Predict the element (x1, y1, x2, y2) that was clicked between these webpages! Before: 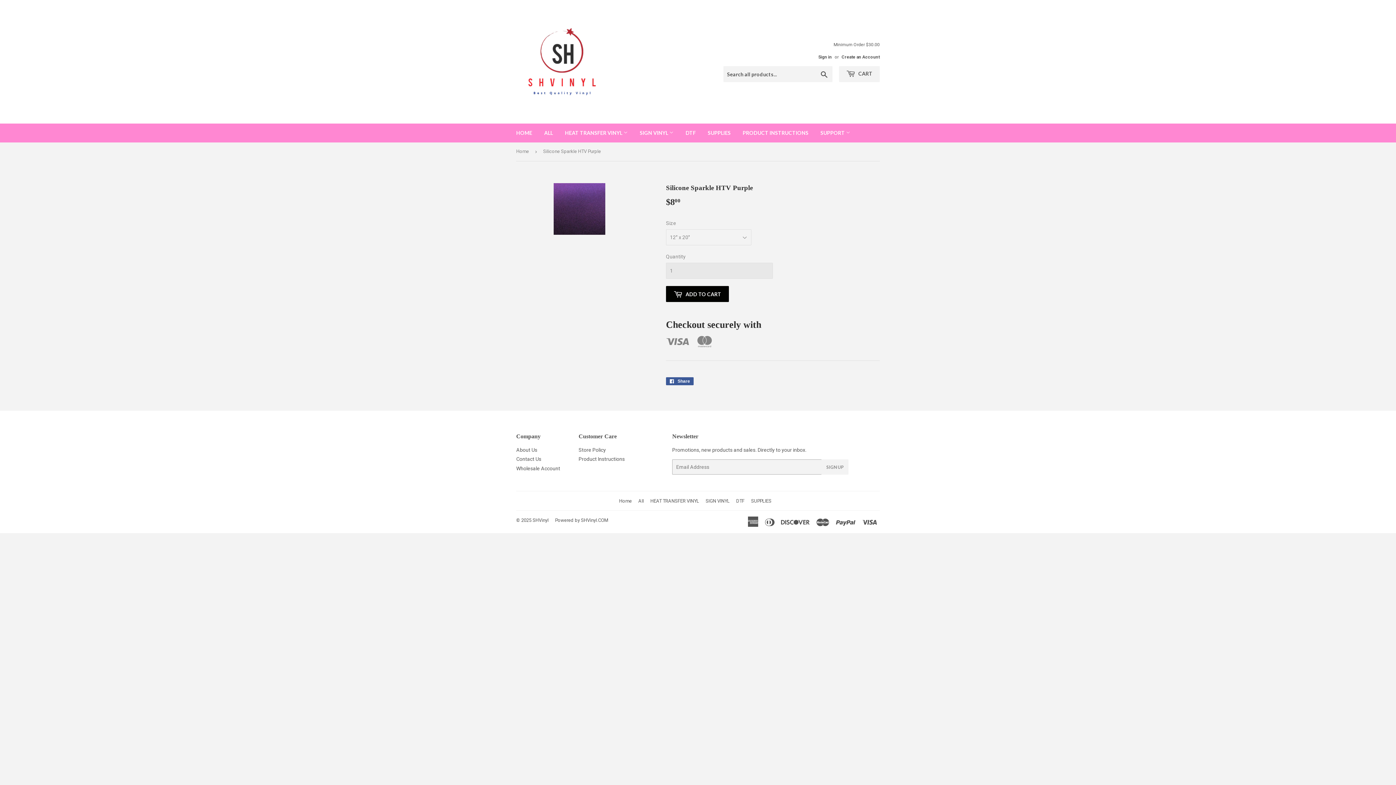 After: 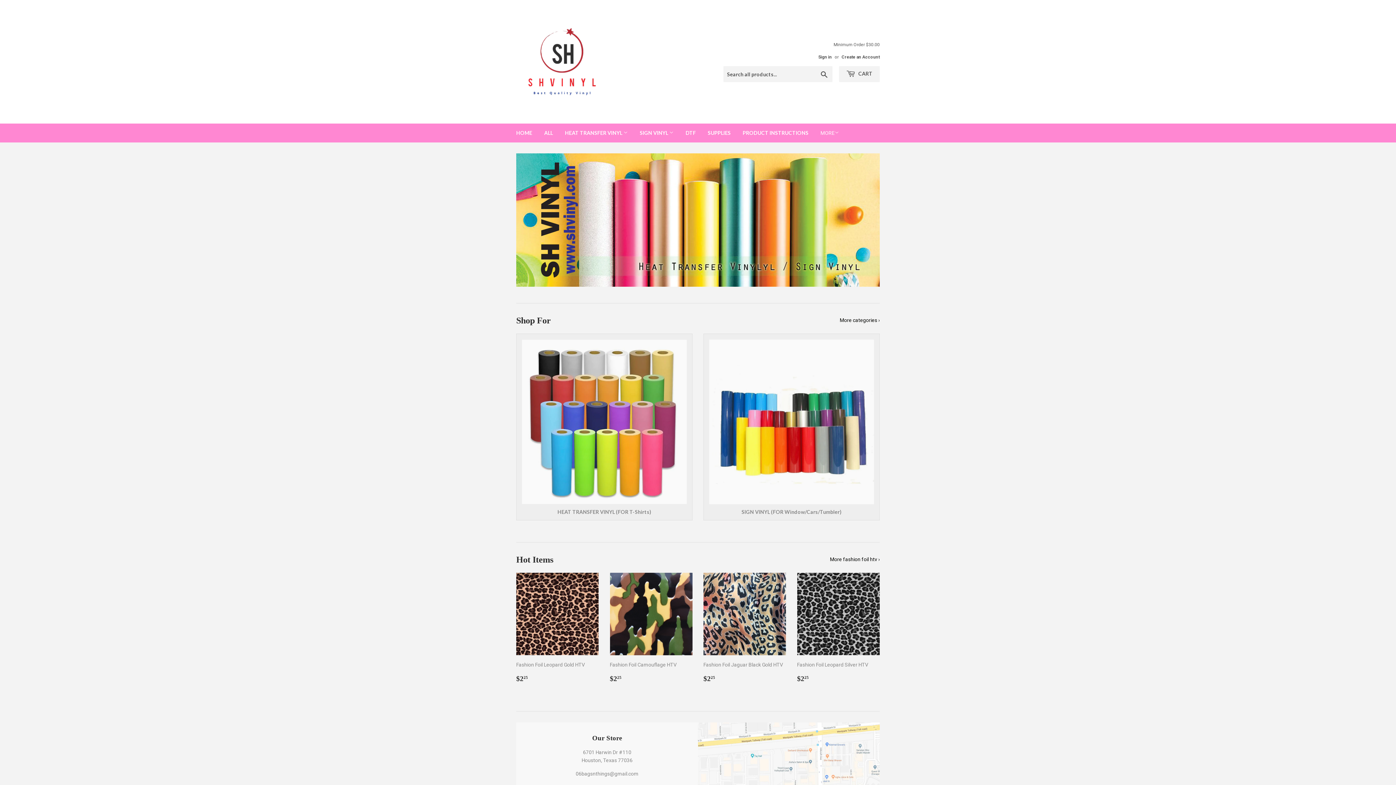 Action: bbox: (815, 123, 856, 142) label: SUPPORT 